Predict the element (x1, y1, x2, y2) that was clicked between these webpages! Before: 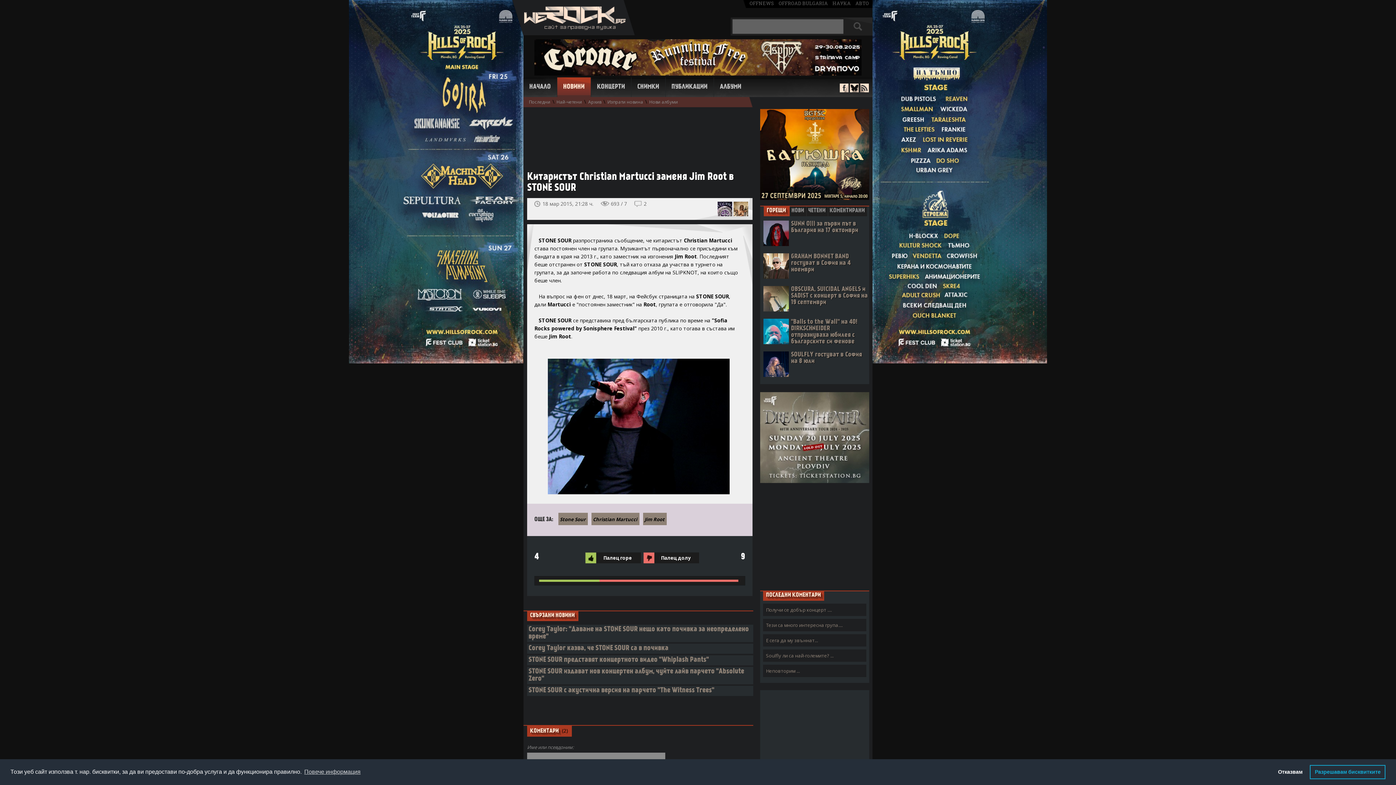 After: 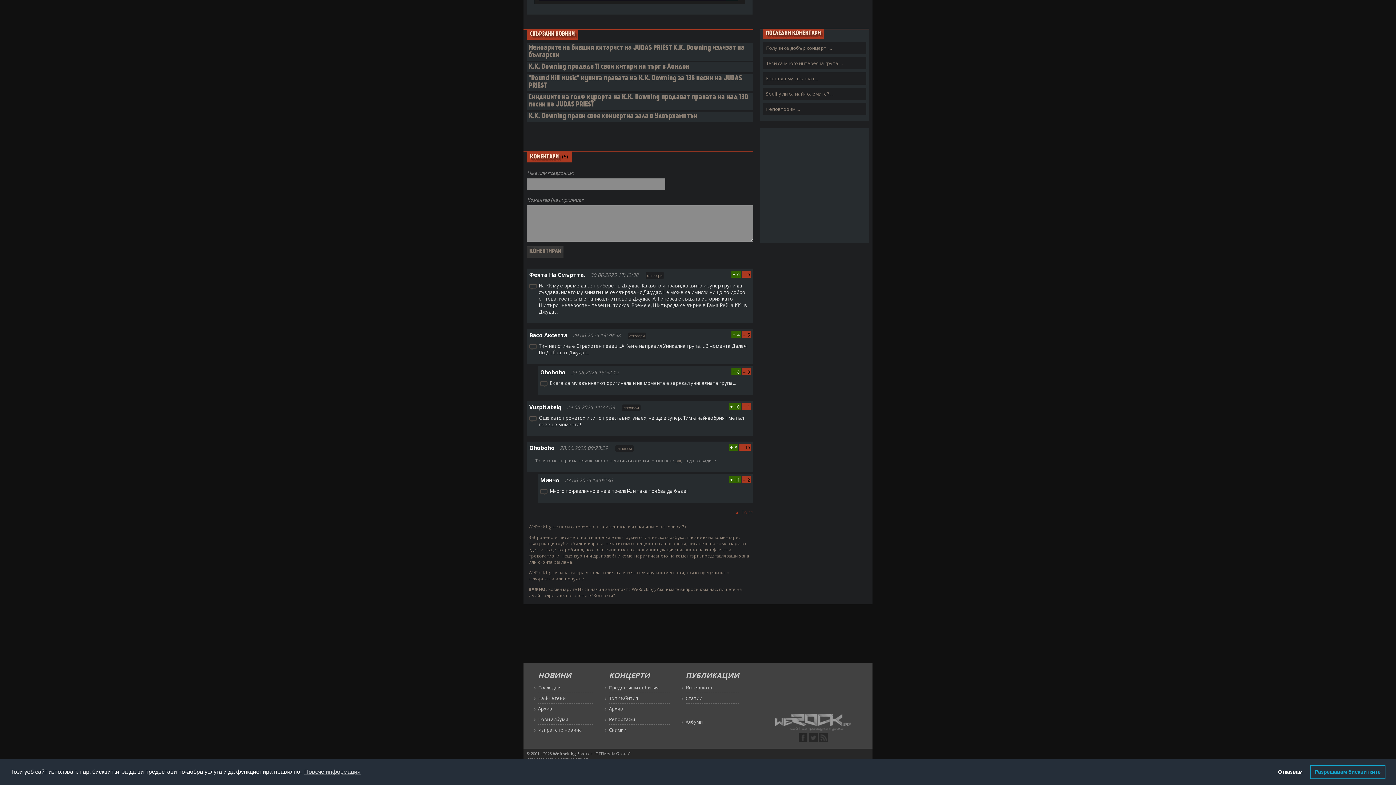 Action: label: Е сега да му звъннат... bbox: (763, 634, 866, 646)